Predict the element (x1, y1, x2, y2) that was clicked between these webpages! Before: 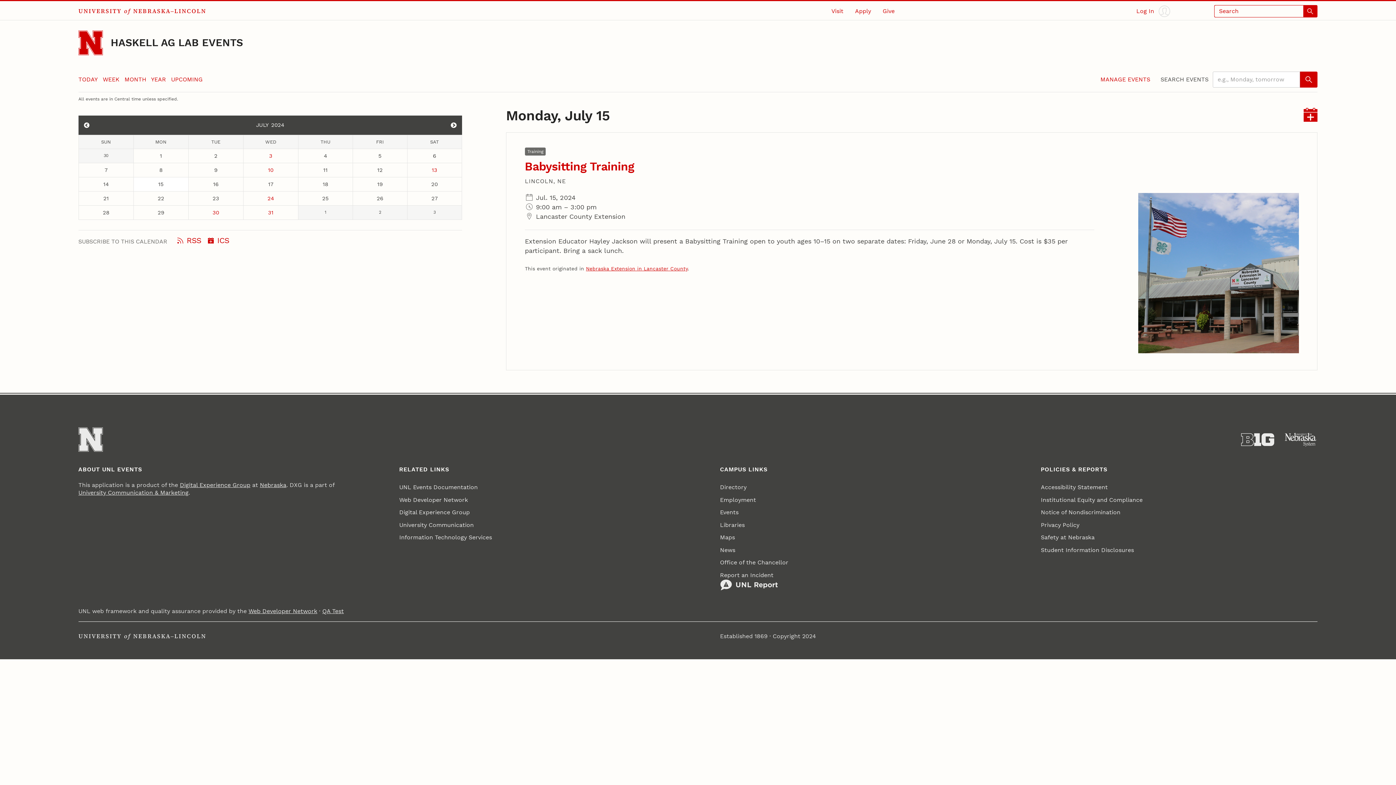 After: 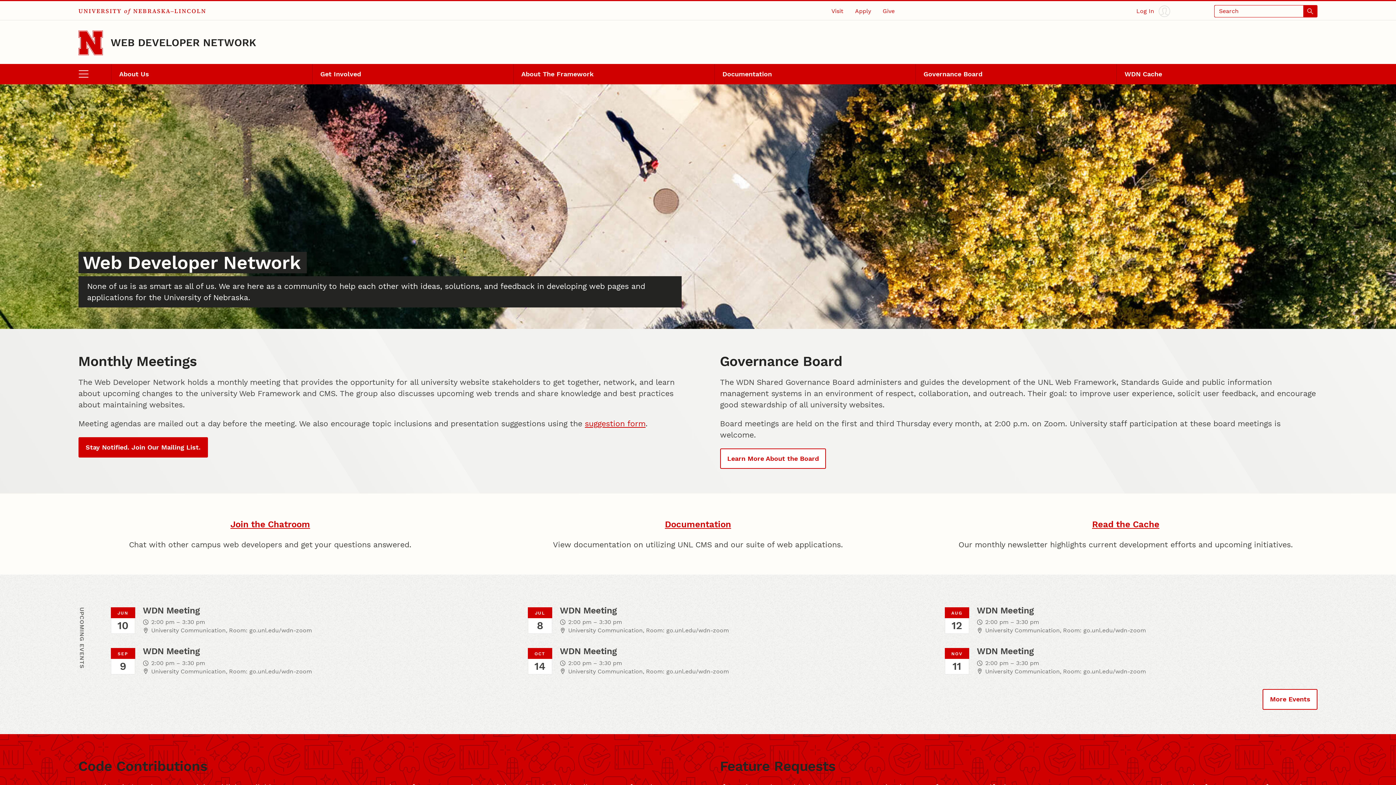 Action: bbox: (248, 608, 317, 615) label: Web Developer Network